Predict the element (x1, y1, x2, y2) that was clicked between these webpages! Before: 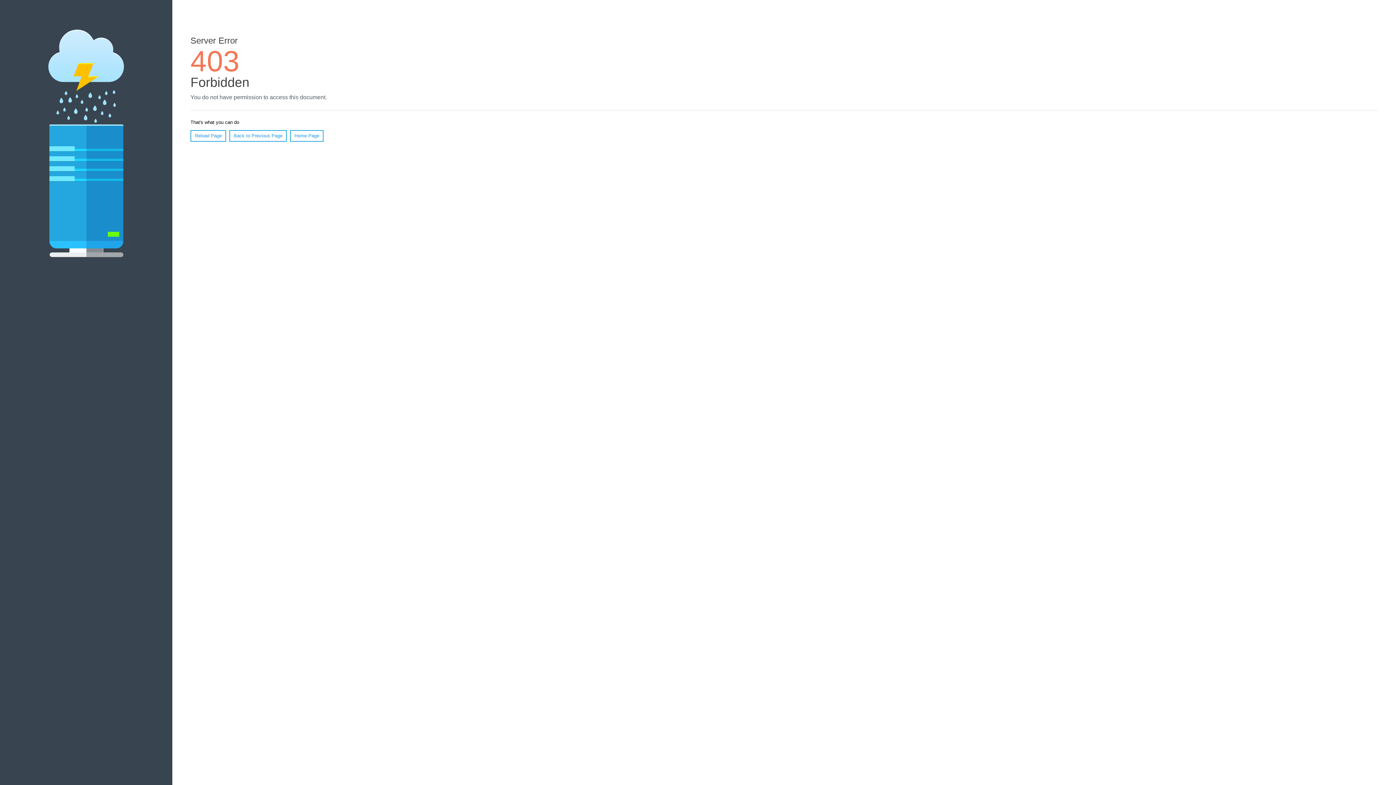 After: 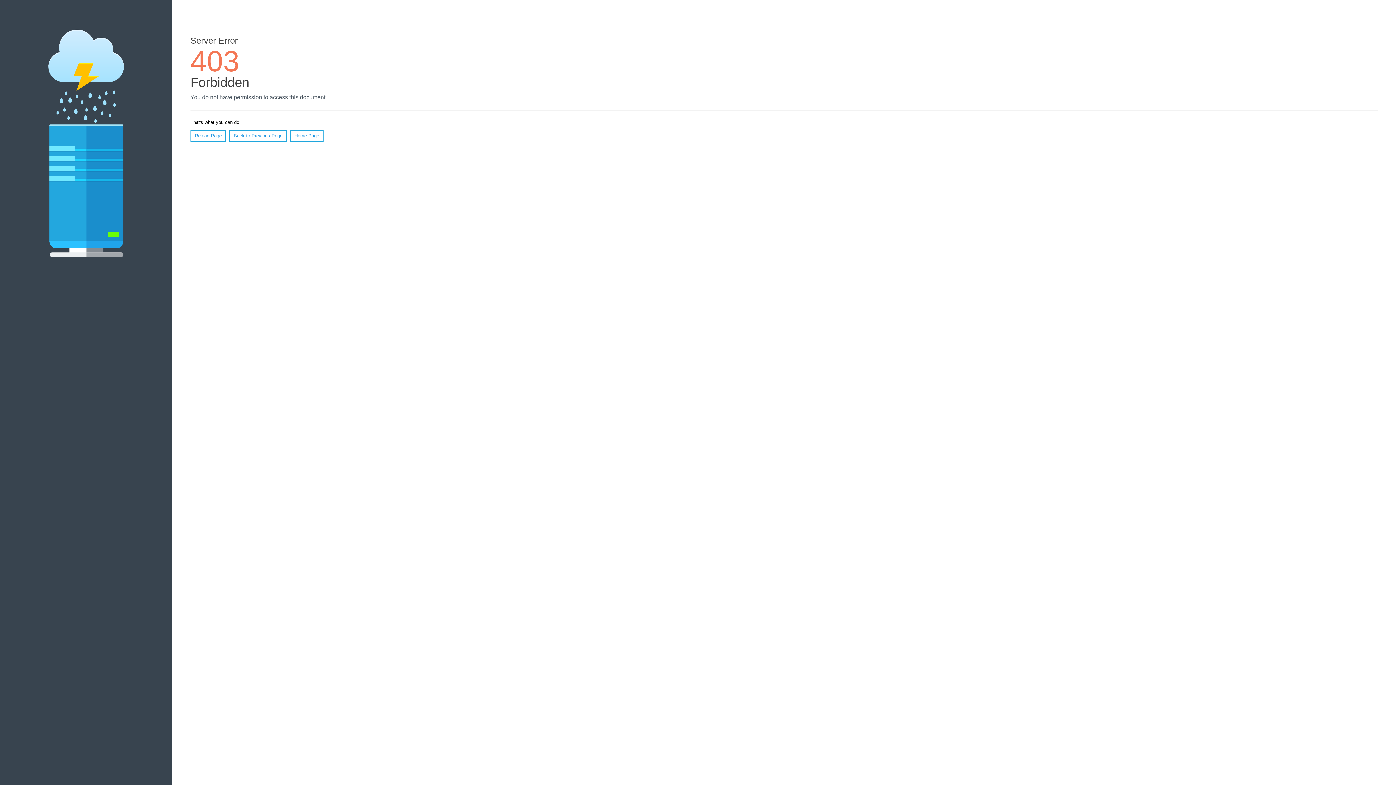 Action: bbox: (190, 130, 226, 141) label: Reload Page